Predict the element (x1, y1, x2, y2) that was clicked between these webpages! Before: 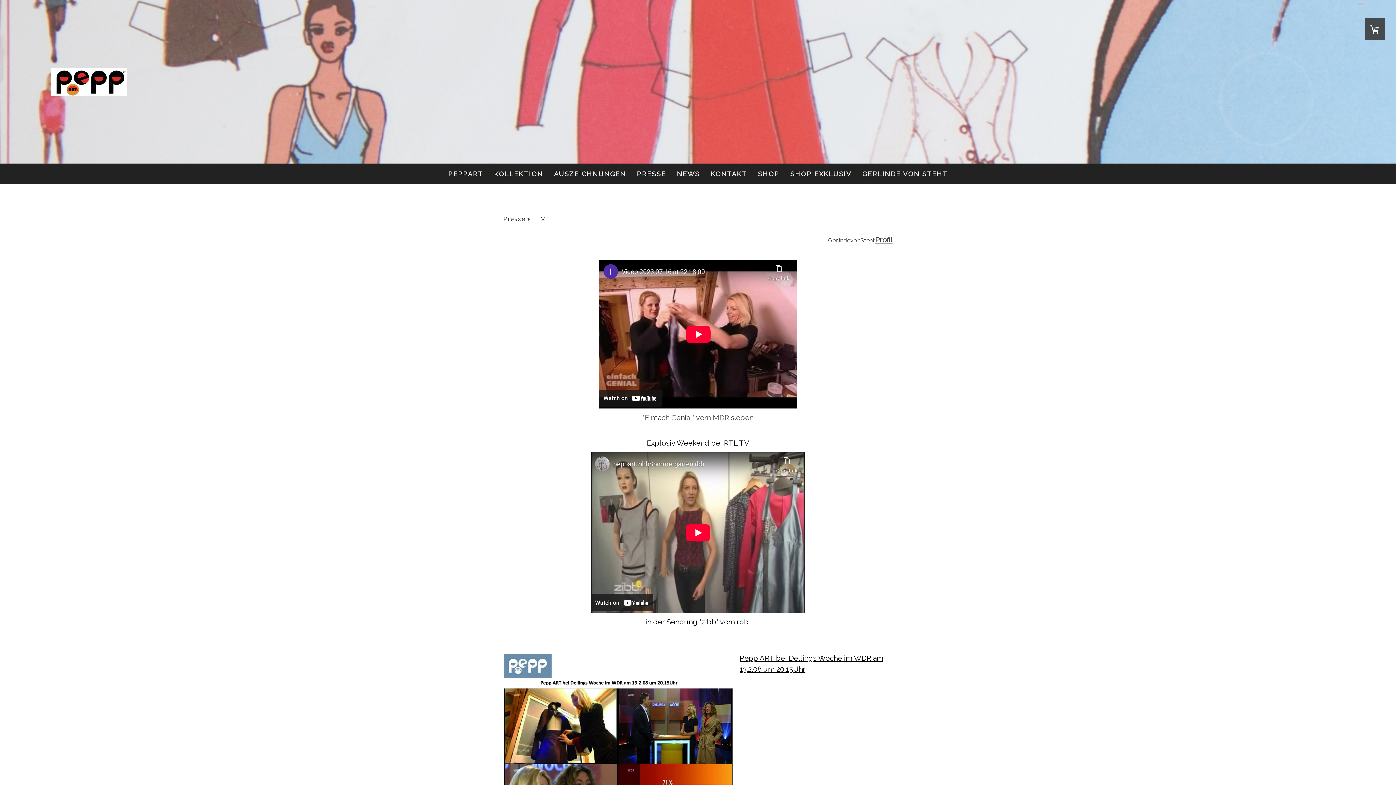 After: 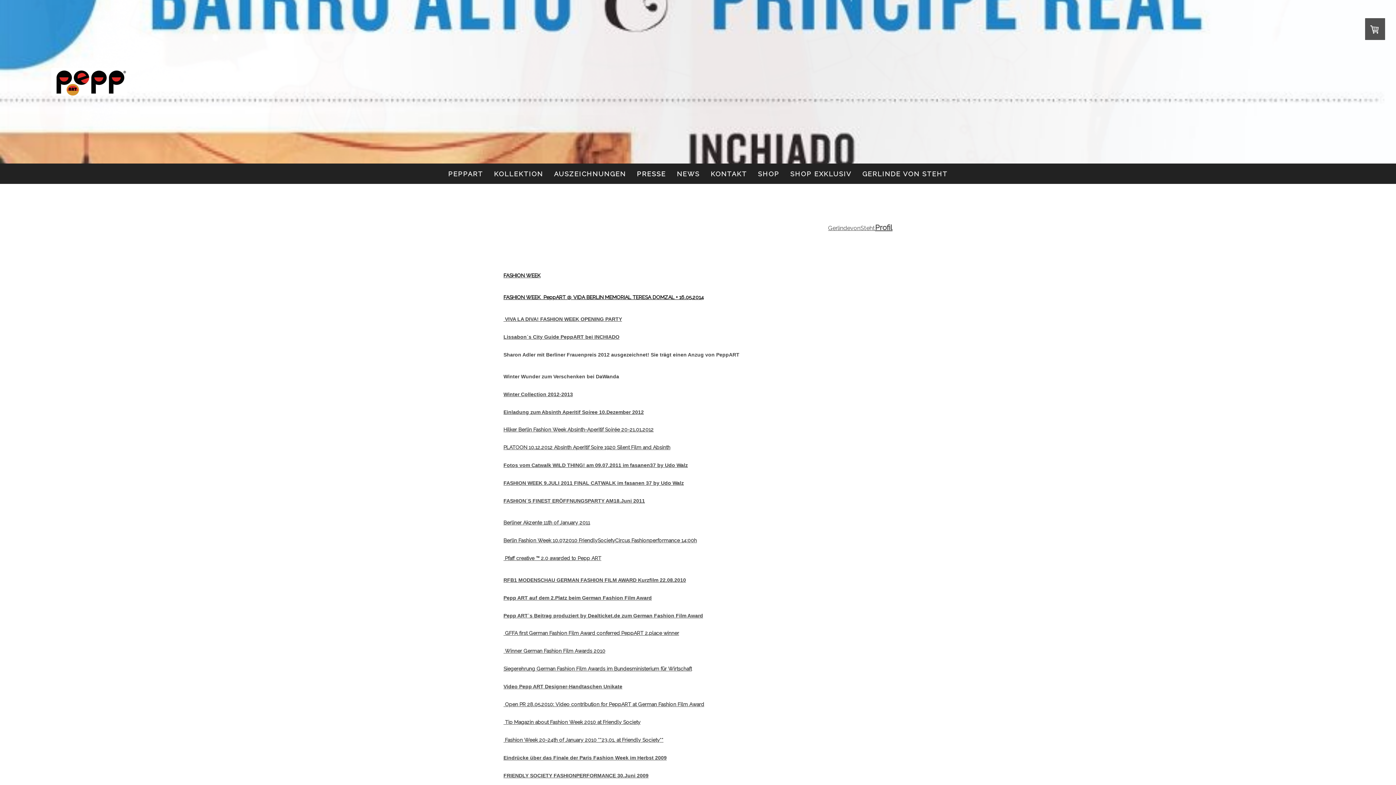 Action: bbox: (631, 163, 671, 184) label: PRESSE